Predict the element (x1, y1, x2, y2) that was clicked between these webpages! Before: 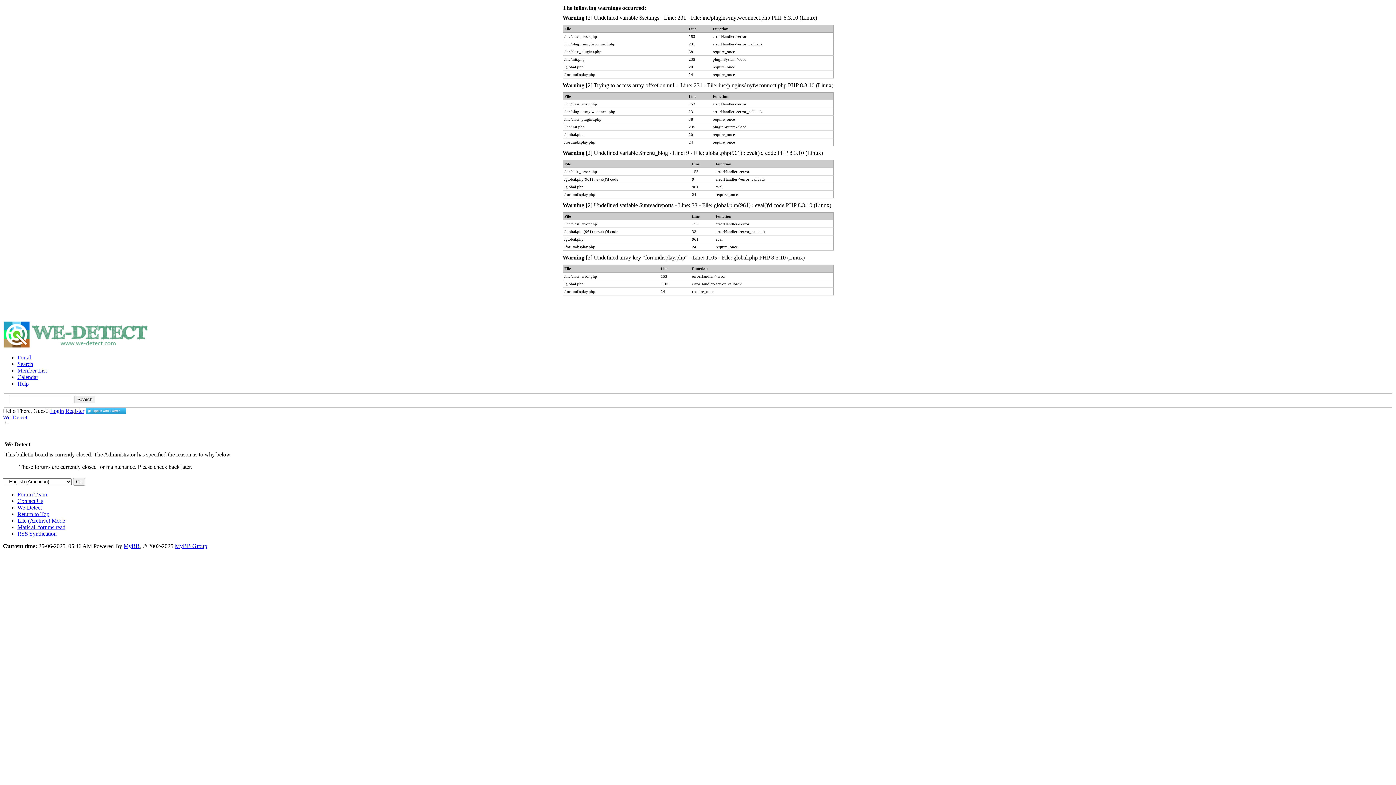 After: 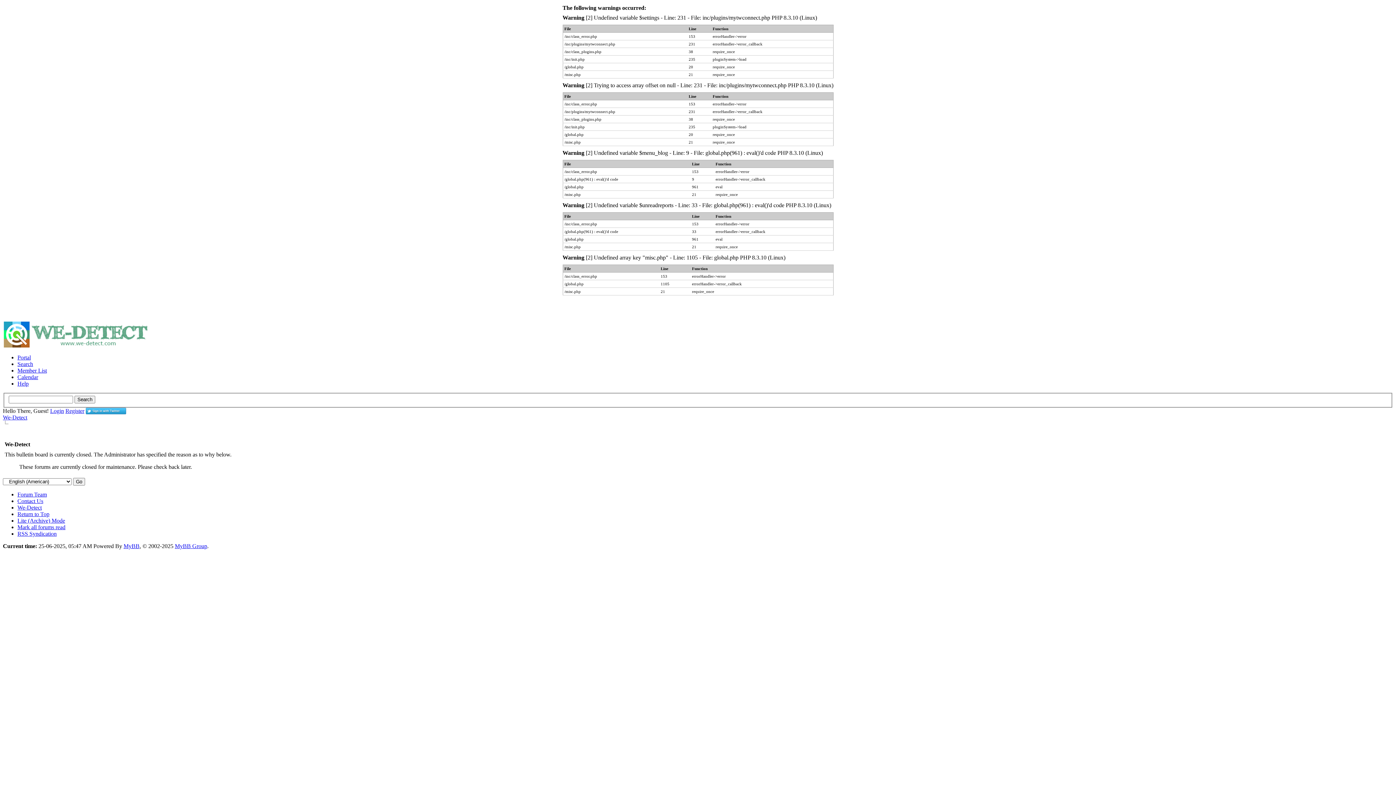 Action: label: Help bbox: (17, 380, 28, 386)